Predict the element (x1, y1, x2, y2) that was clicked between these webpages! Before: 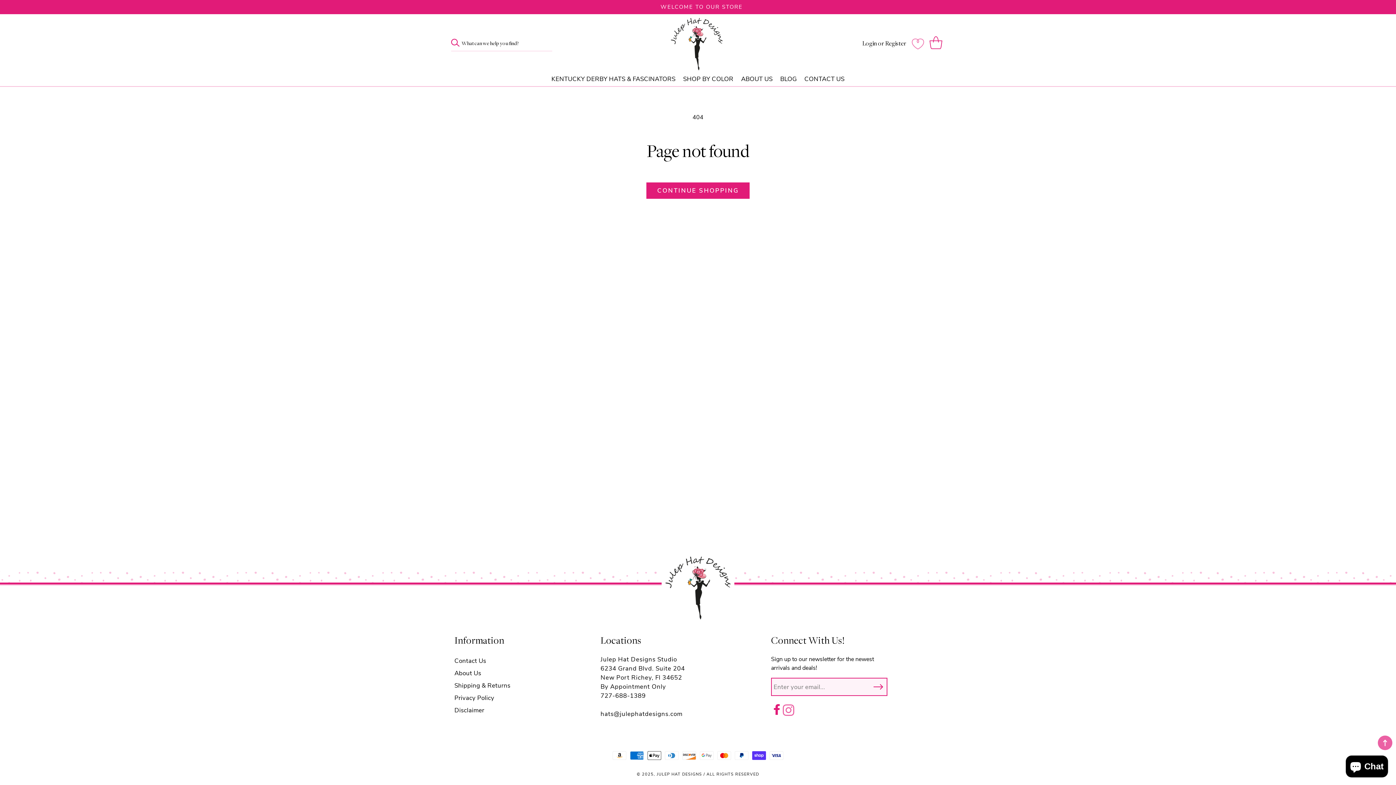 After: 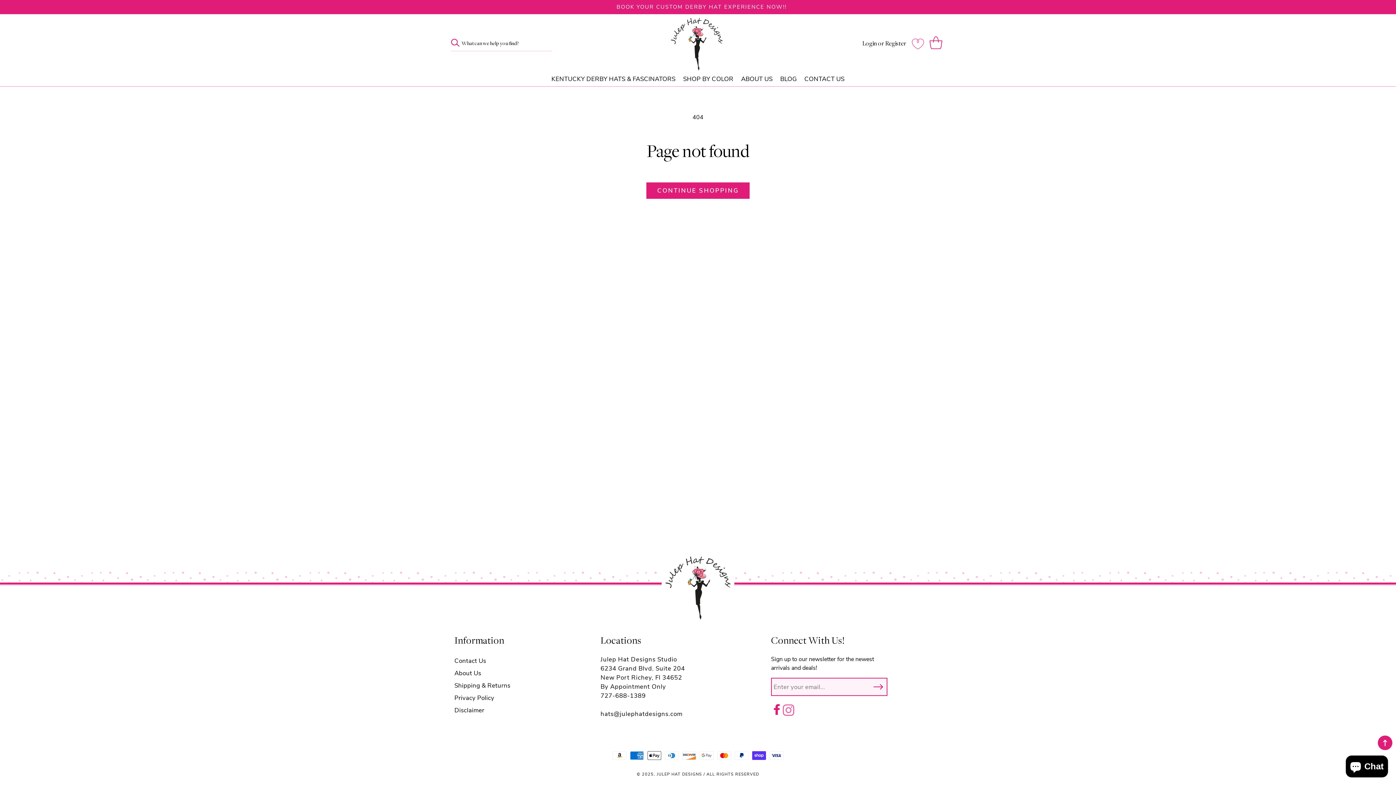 Action: bbox: (1378, 736, 1392, 750)